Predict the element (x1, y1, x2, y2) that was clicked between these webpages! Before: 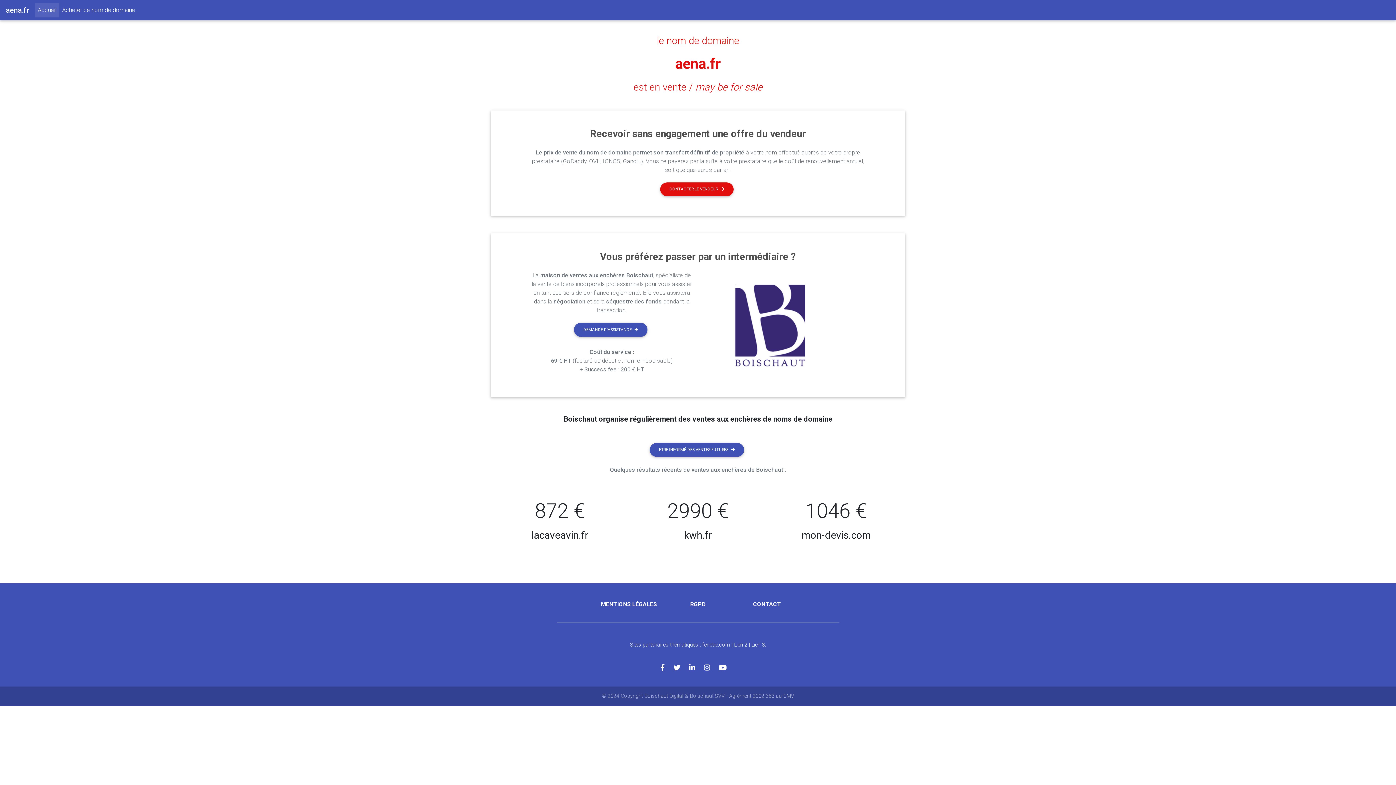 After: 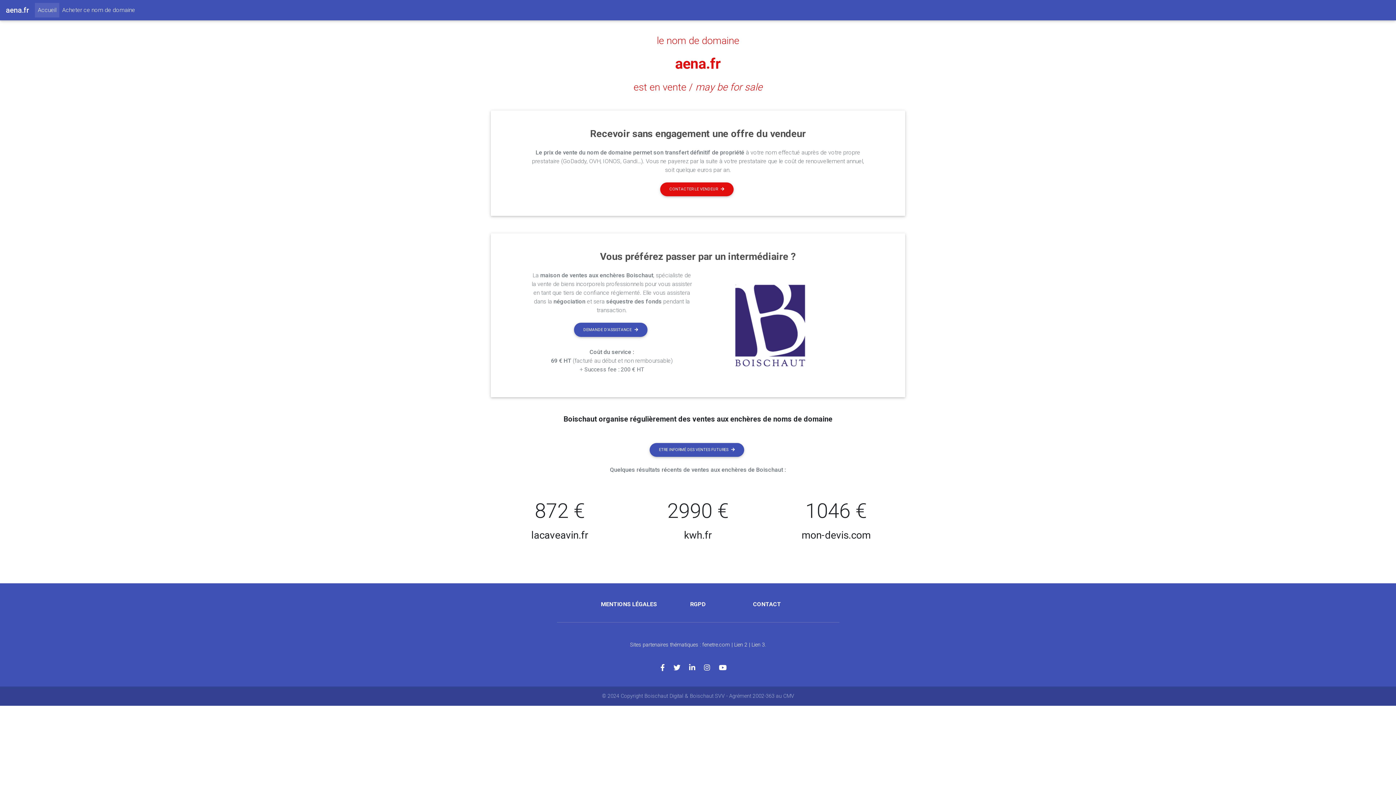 Action: bbox: (704, 664, 719, 672)